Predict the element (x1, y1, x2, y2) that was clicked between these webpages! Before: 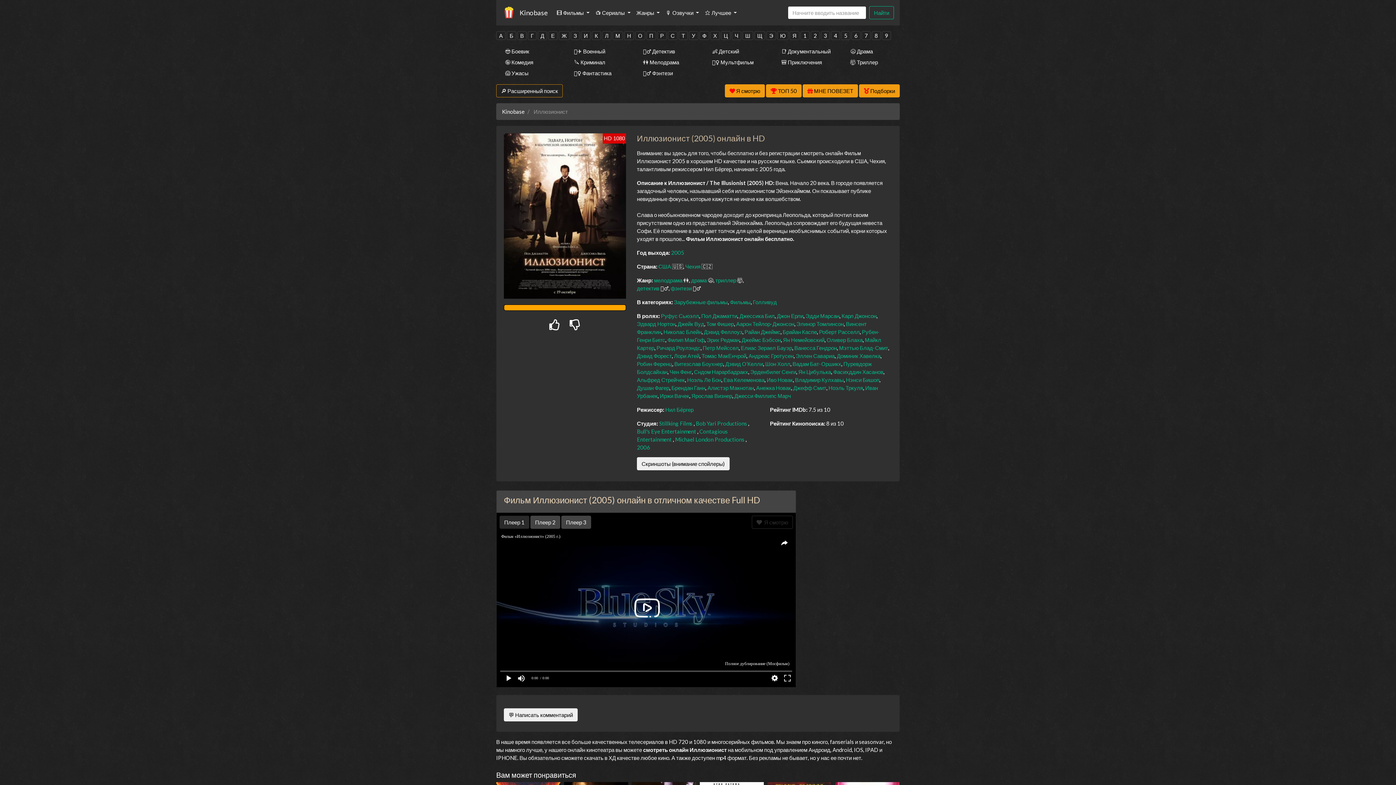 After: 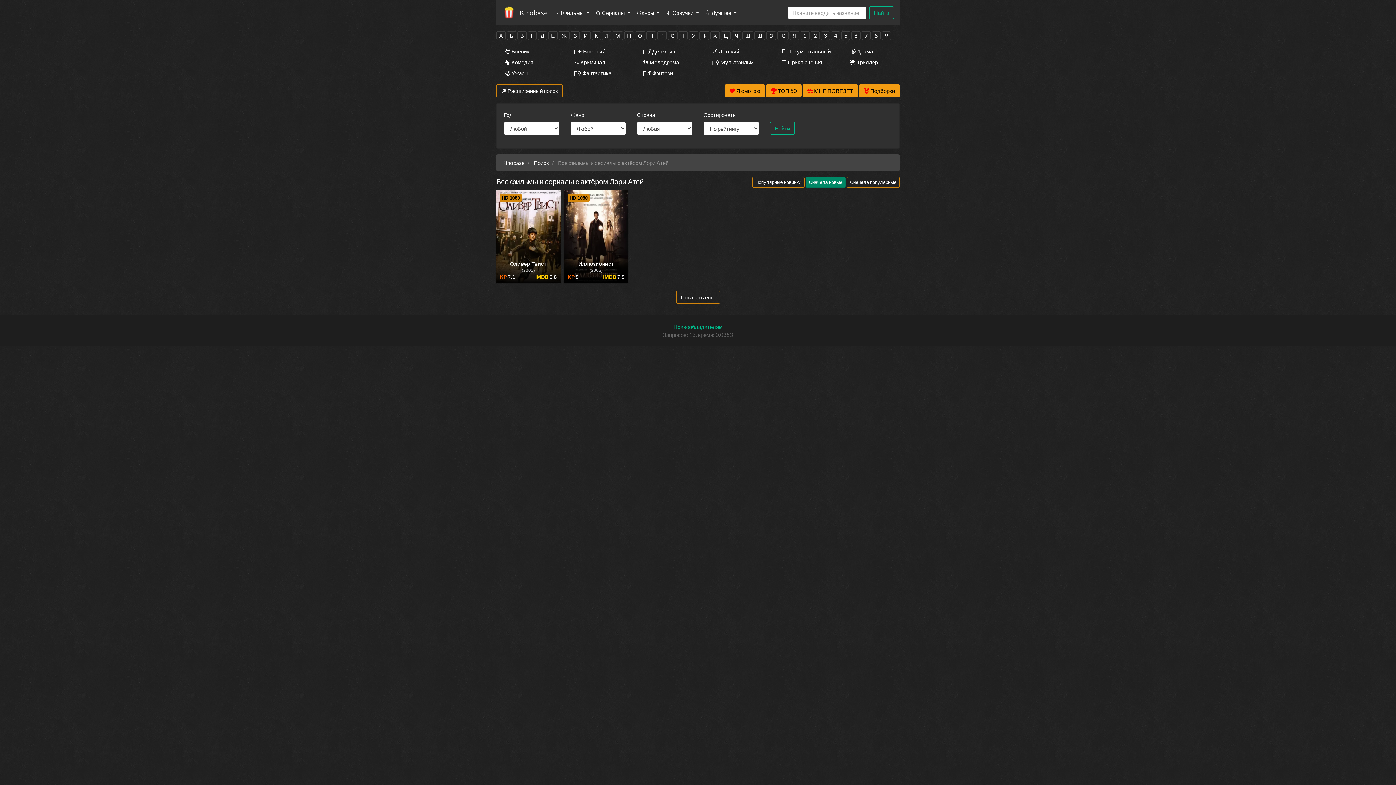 Action: bbox: (674, 352, 699, 359) label: Лори Атей